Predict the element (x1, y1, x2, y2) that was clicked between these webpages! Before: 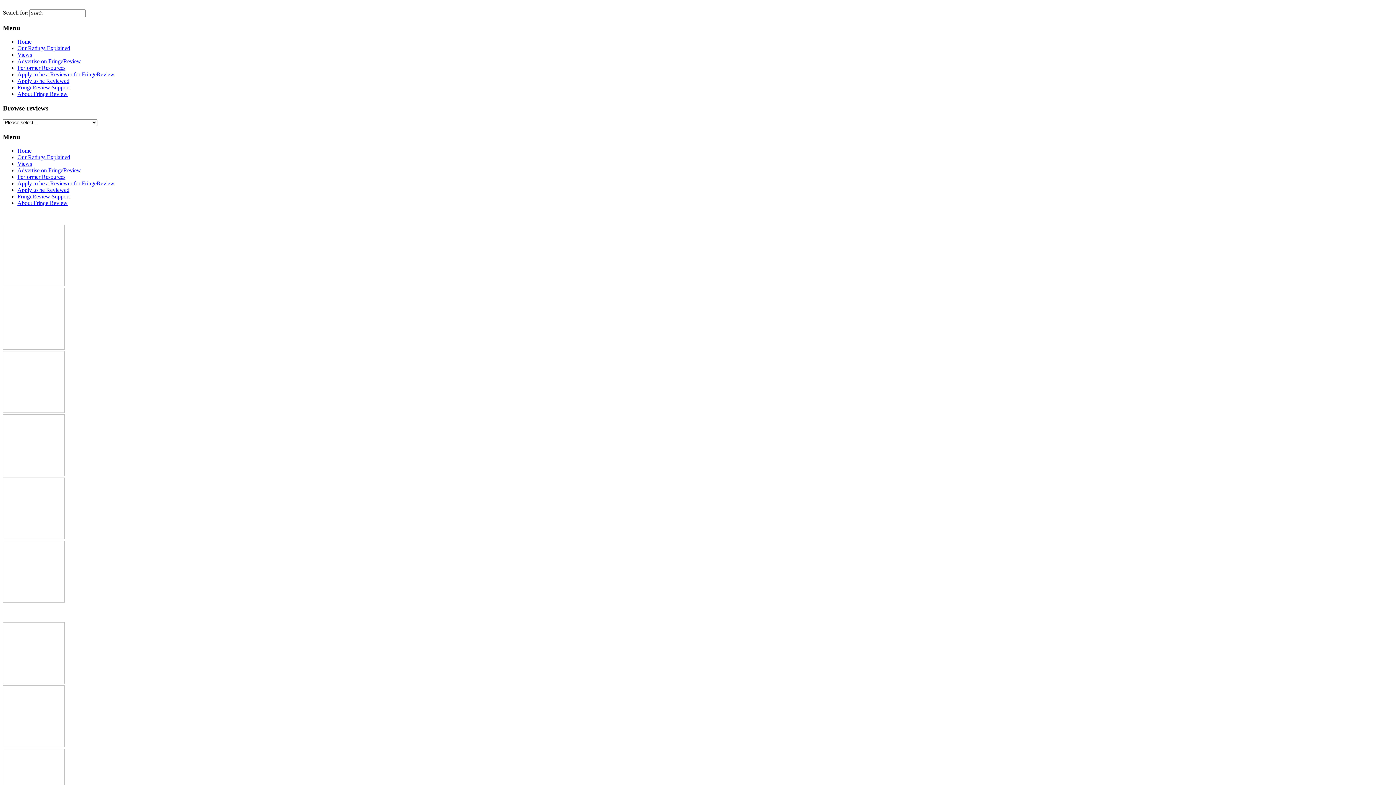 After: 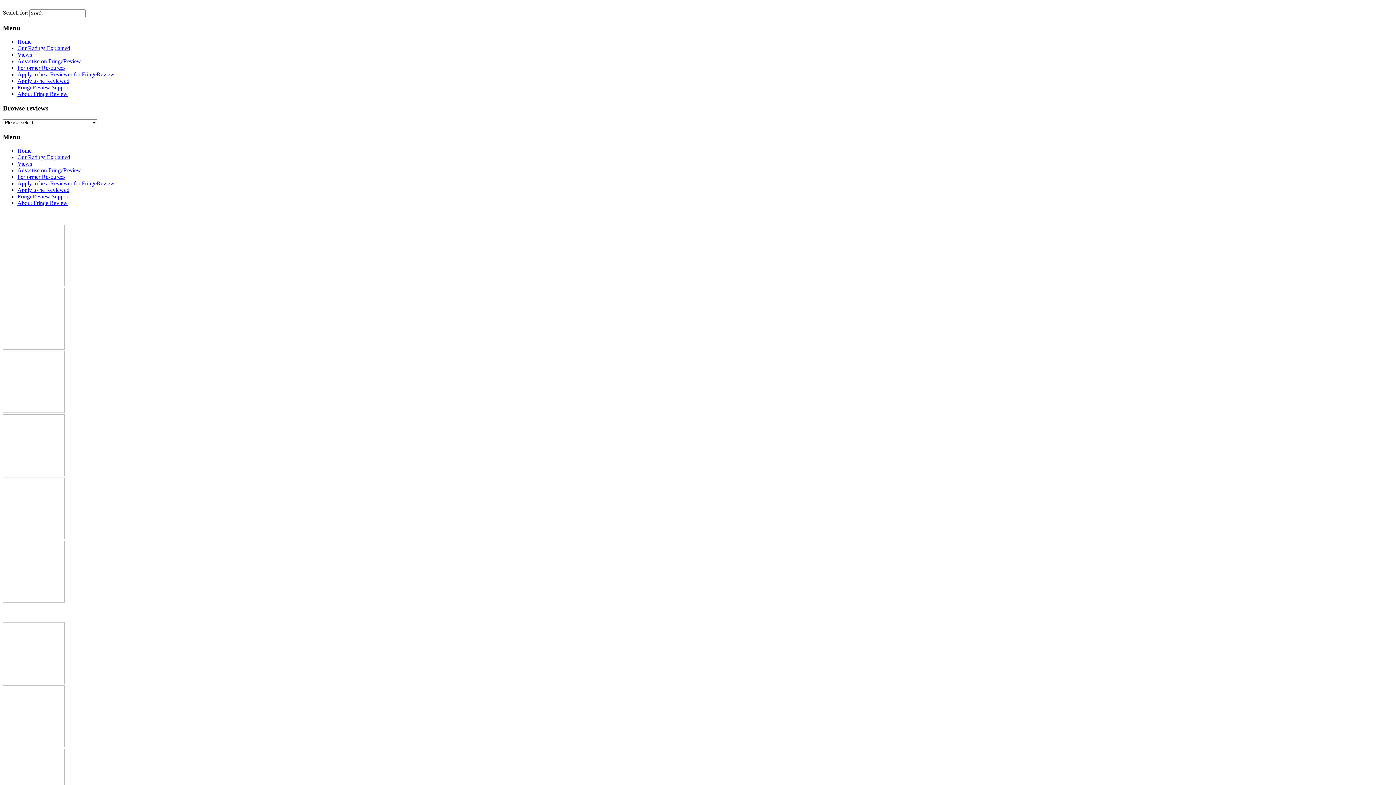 Action: label: Apply to be Reviewed bbox: (17, 187, 69, 193)